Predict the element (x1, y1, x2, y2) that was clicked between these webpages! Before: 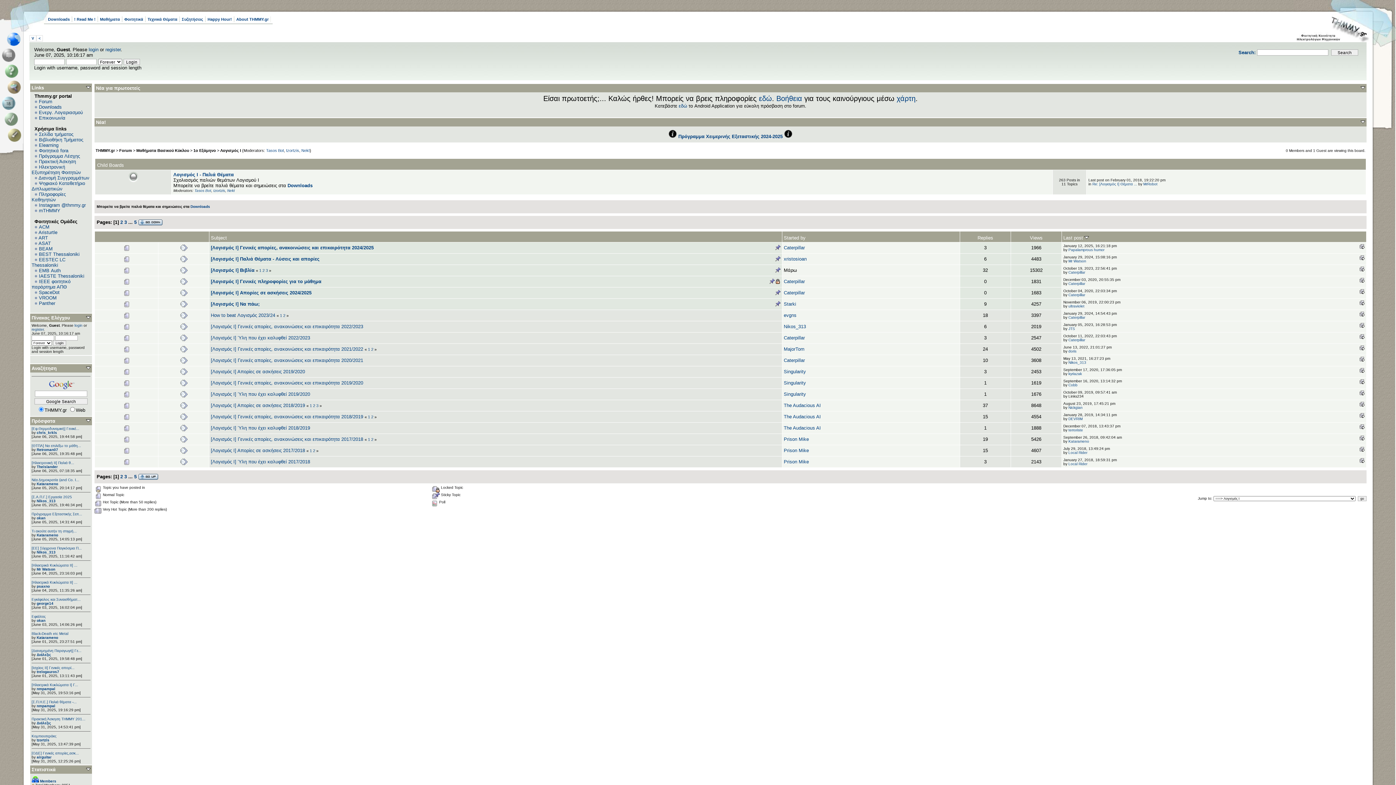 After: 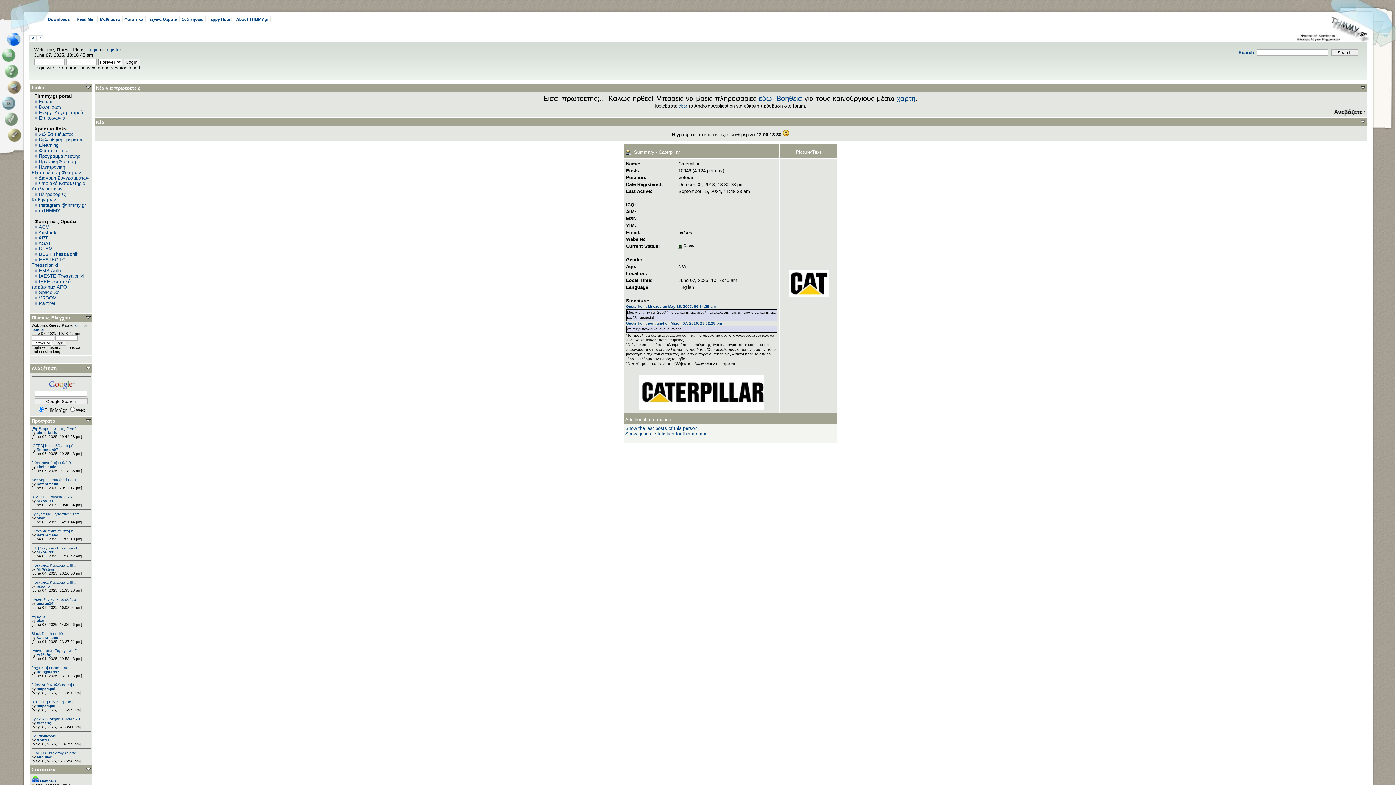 Action: label: Caterpillar bbox: (784, 290, 805, 295)